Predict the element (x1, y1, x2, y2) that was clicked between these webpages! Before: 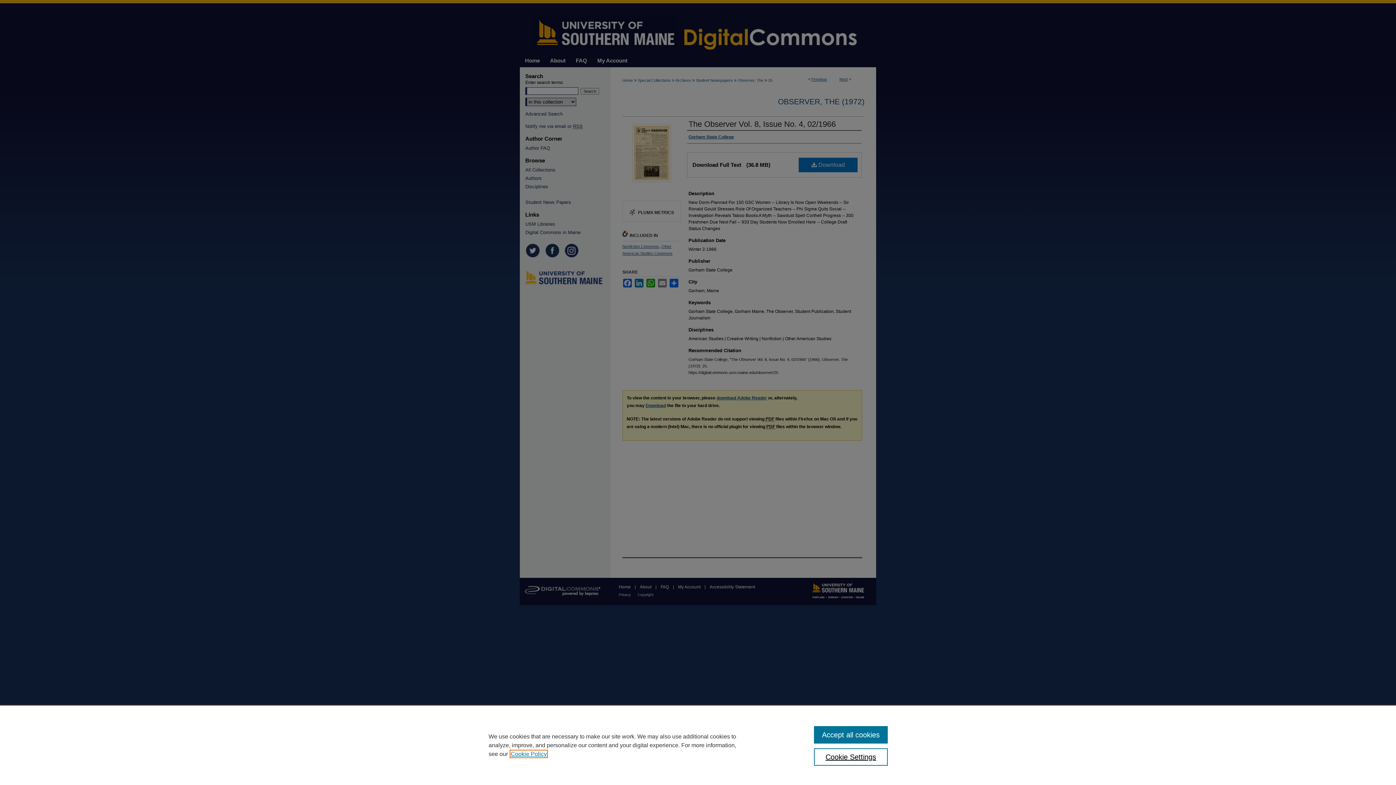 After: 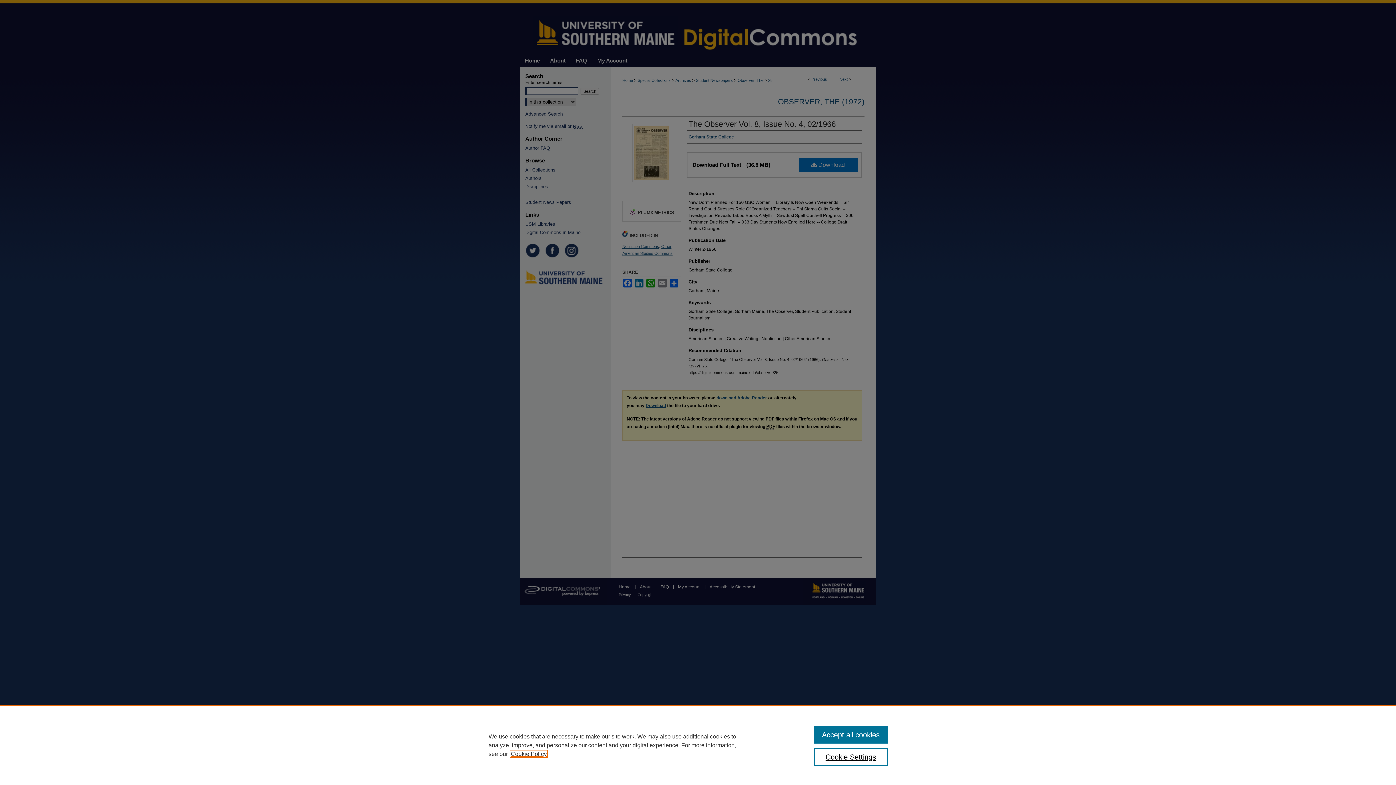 Action: label: , opens in a new tab bbox: (510, 751, 546, 757)